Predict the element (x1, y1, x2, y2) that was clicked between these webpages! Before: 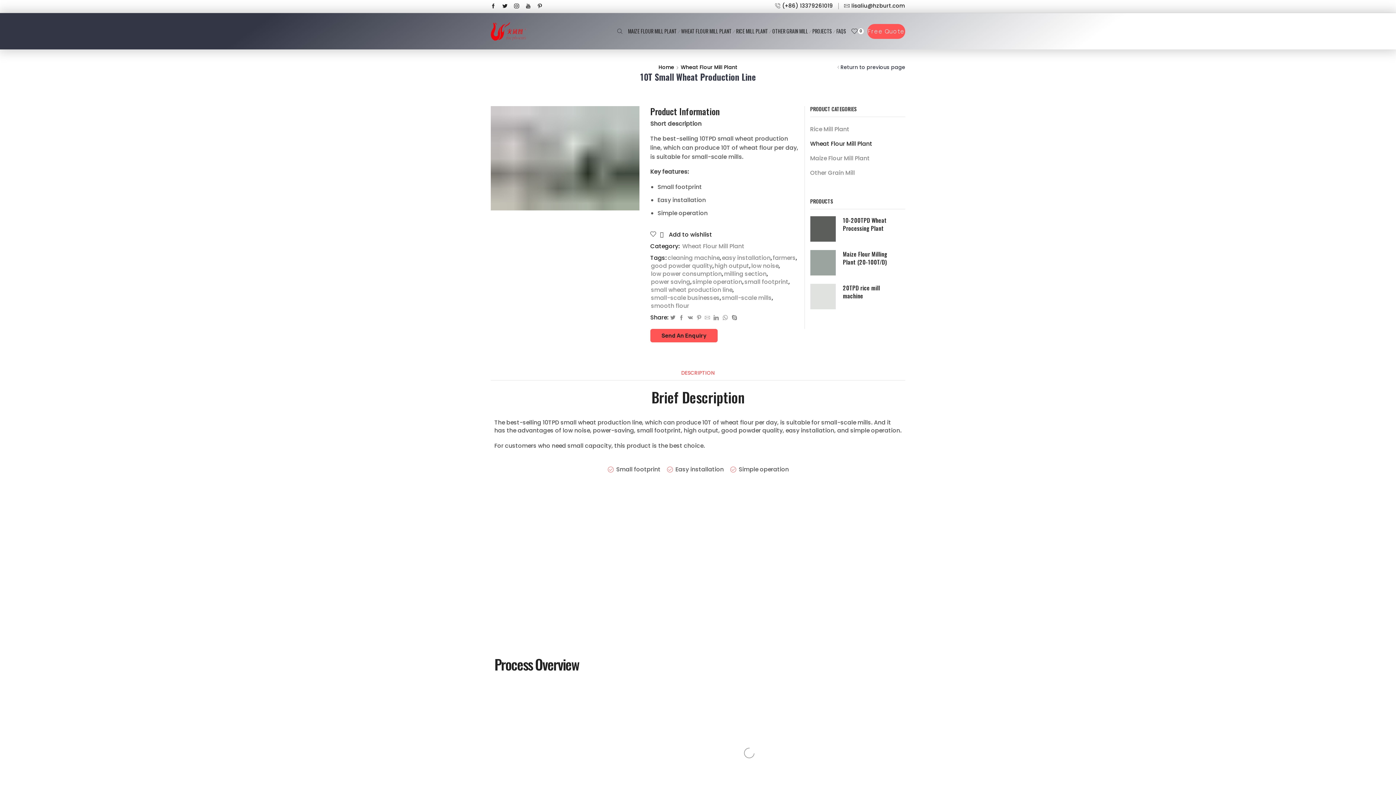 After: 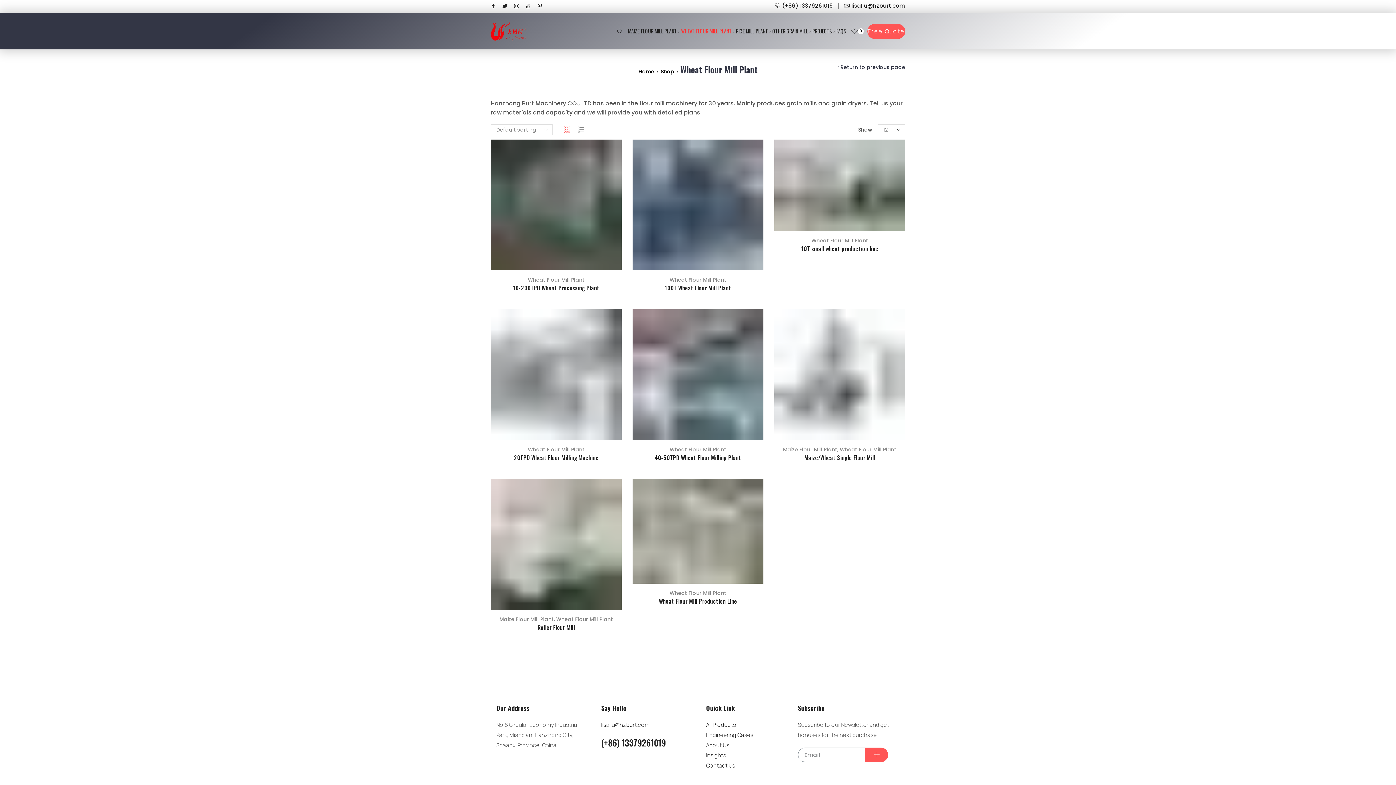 Action: label: Wheat Flour Mill Plant bbox: (681, 242, 744, 250)